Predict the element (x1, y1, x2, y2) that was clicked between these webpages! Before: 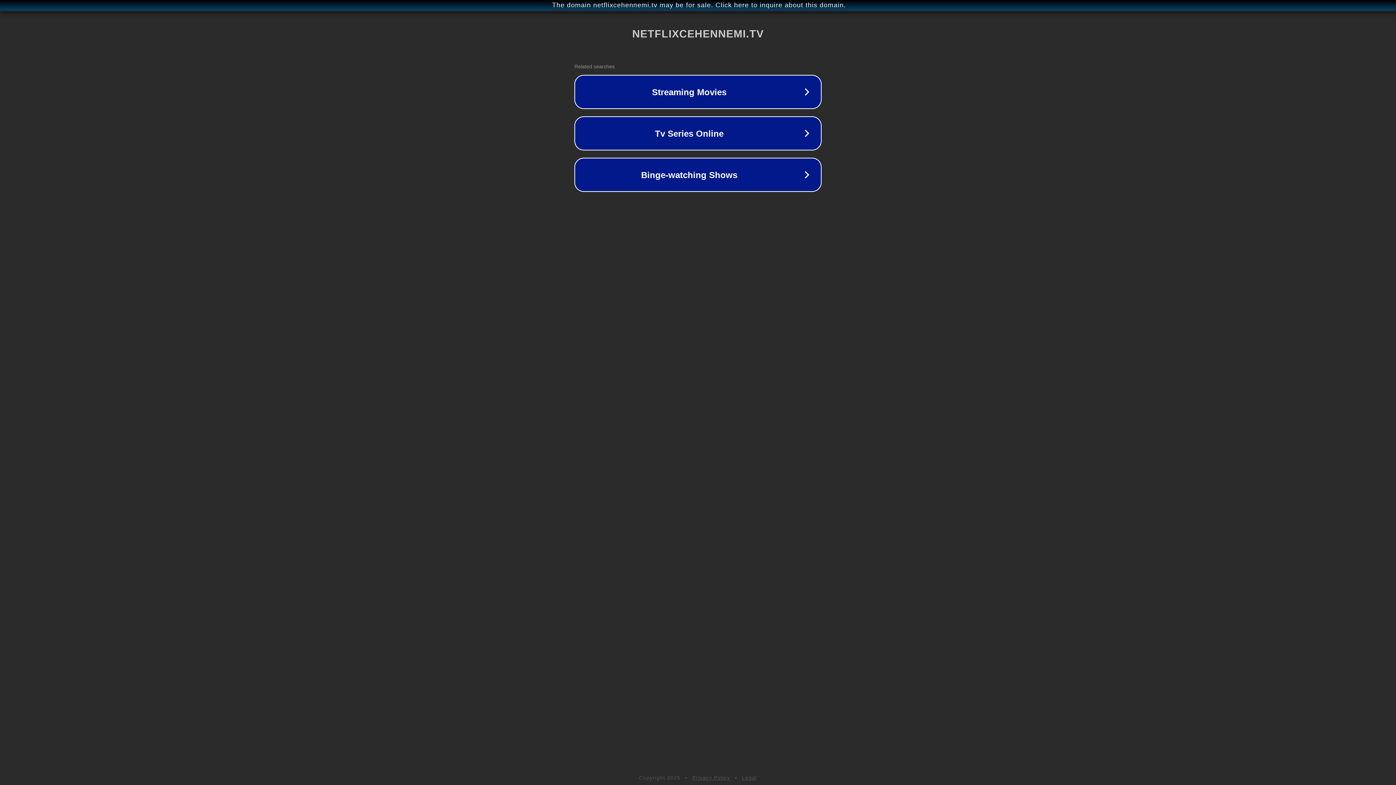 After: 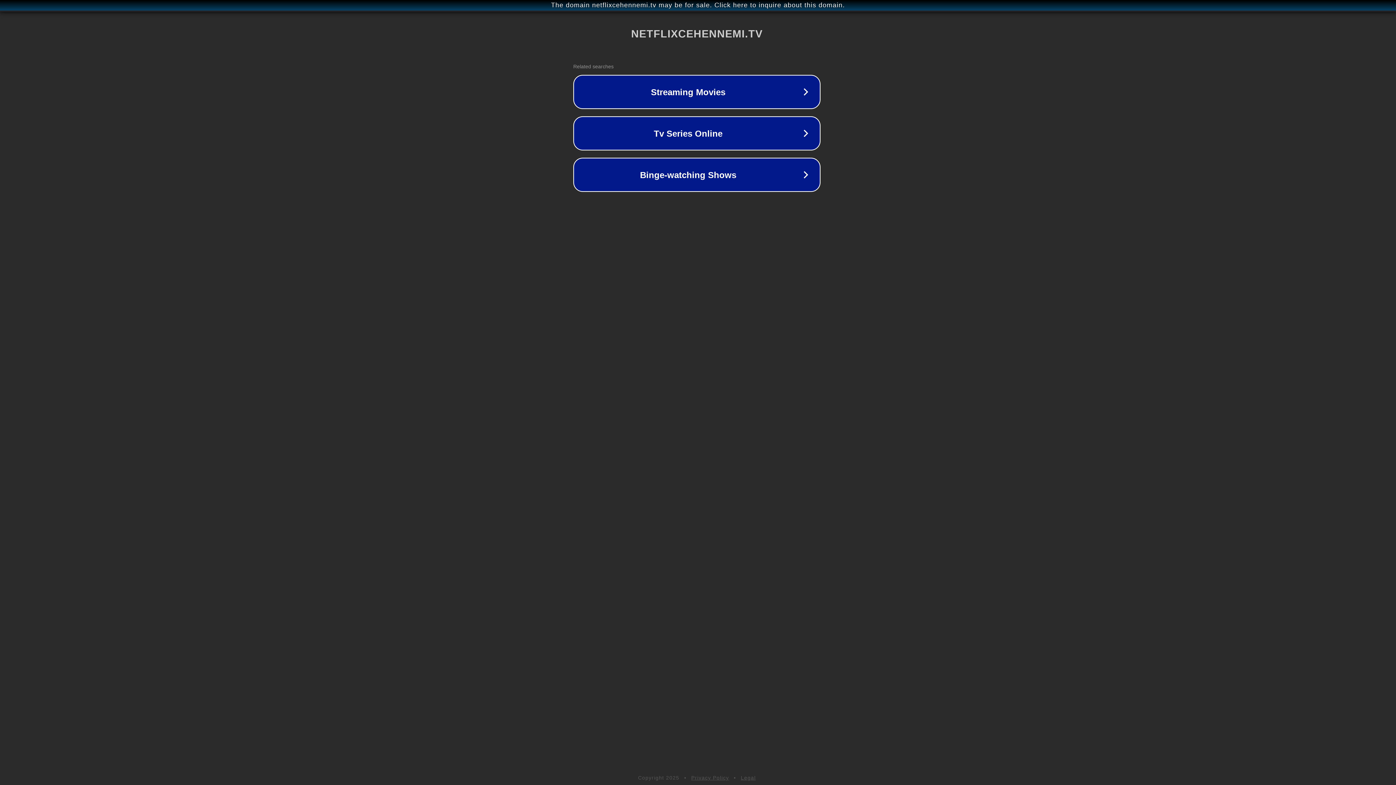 Action: bbox: (1, 1, 1397, 9) label: The domain netflixcehennemi.tv may be for sale. Click here to inquire about this domain.